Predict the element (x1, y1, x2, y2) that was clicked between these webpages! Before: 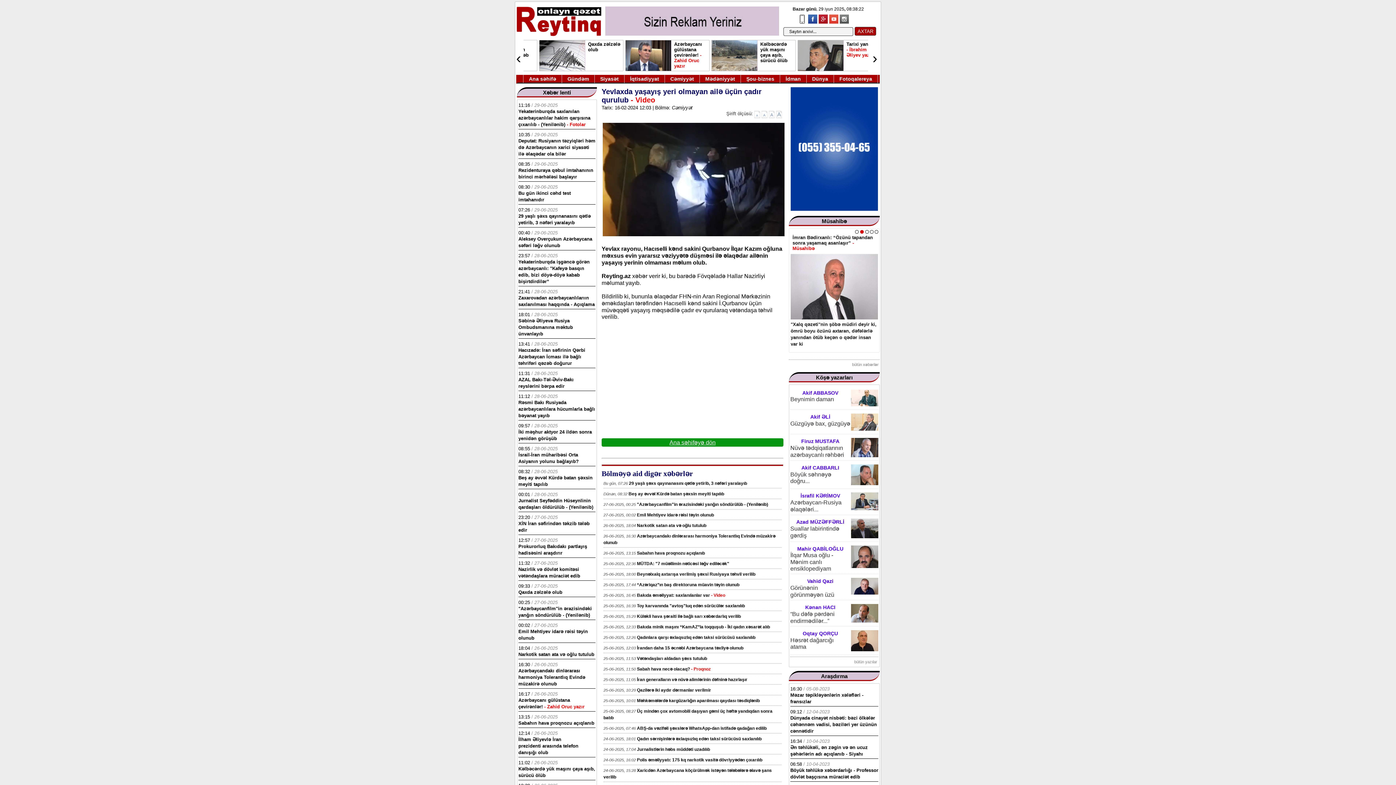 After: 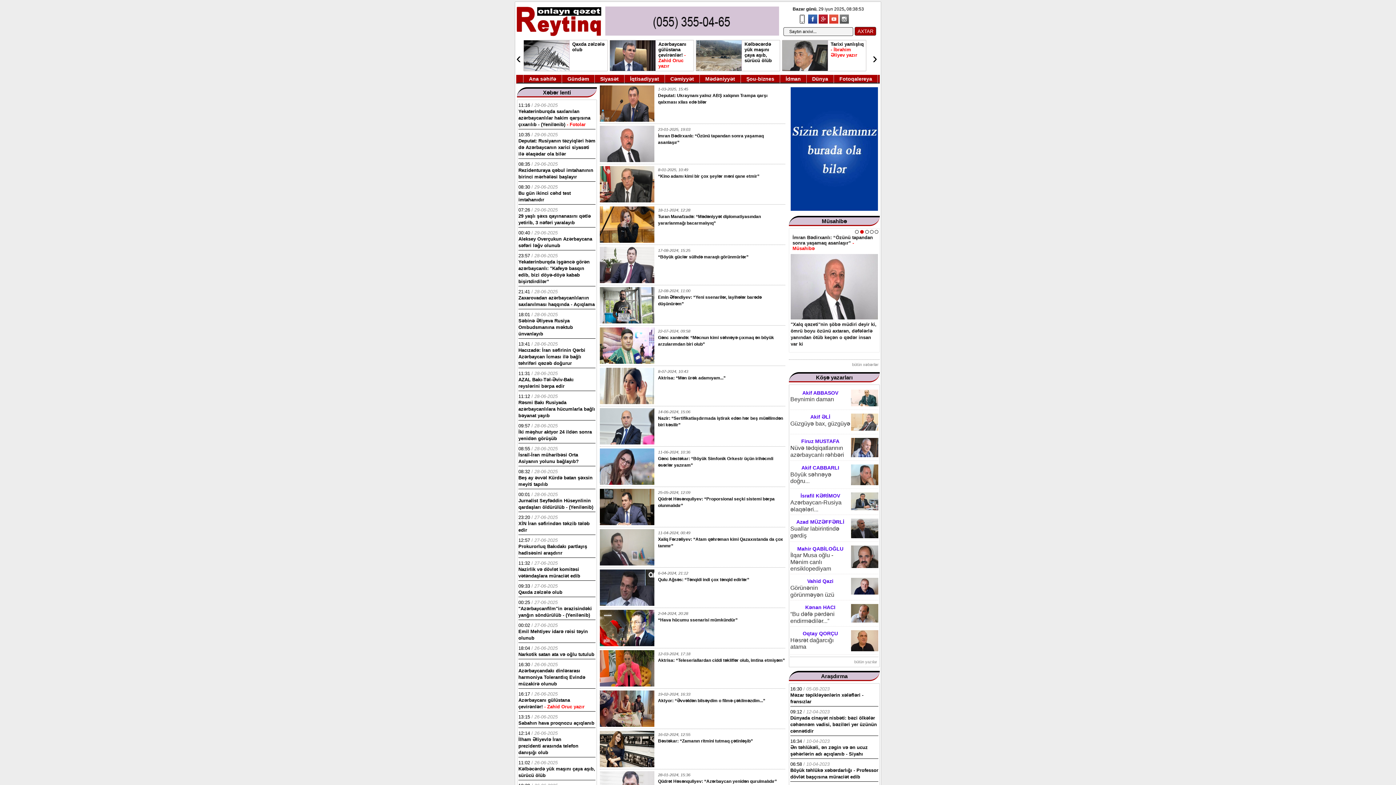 Action: label: bütün xəbərlər bbox: (852, 362, 878, 366)